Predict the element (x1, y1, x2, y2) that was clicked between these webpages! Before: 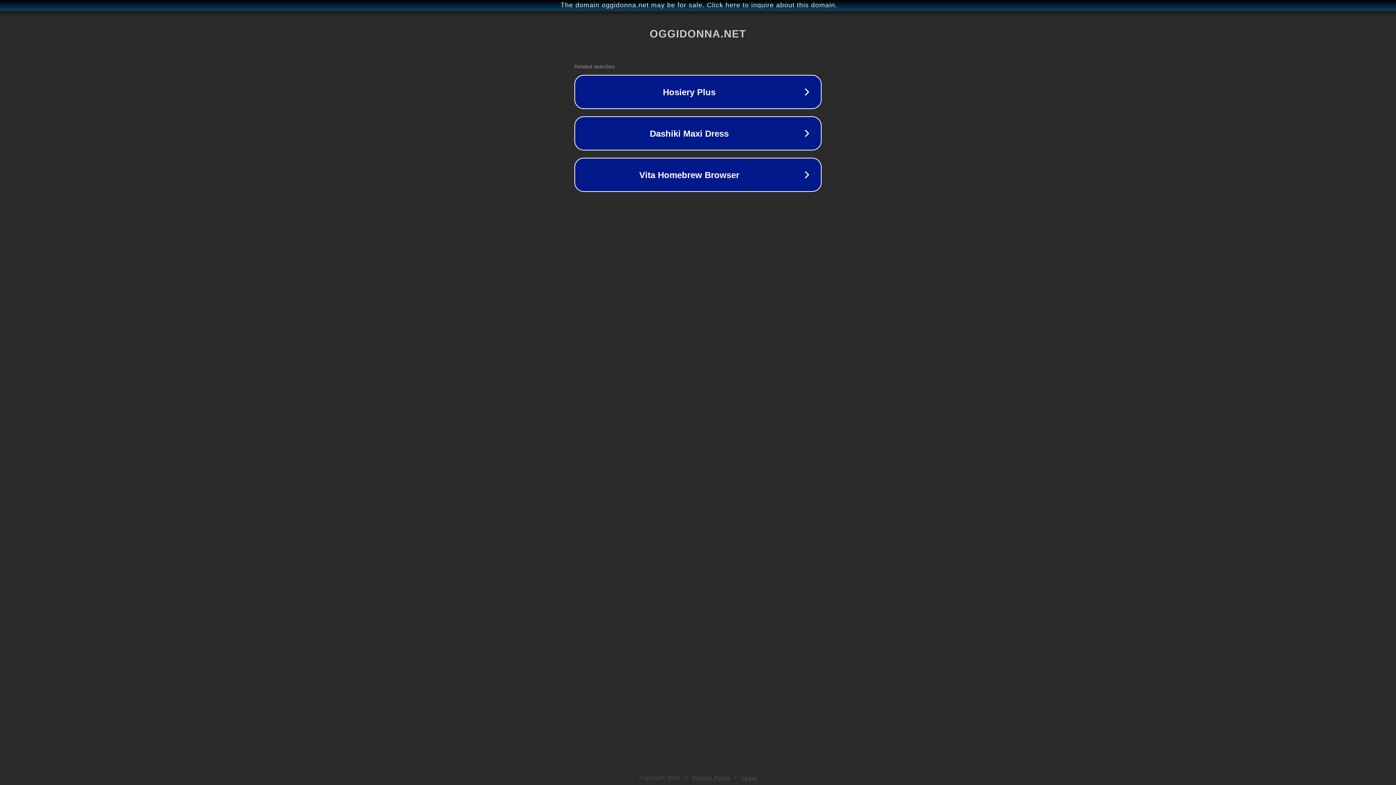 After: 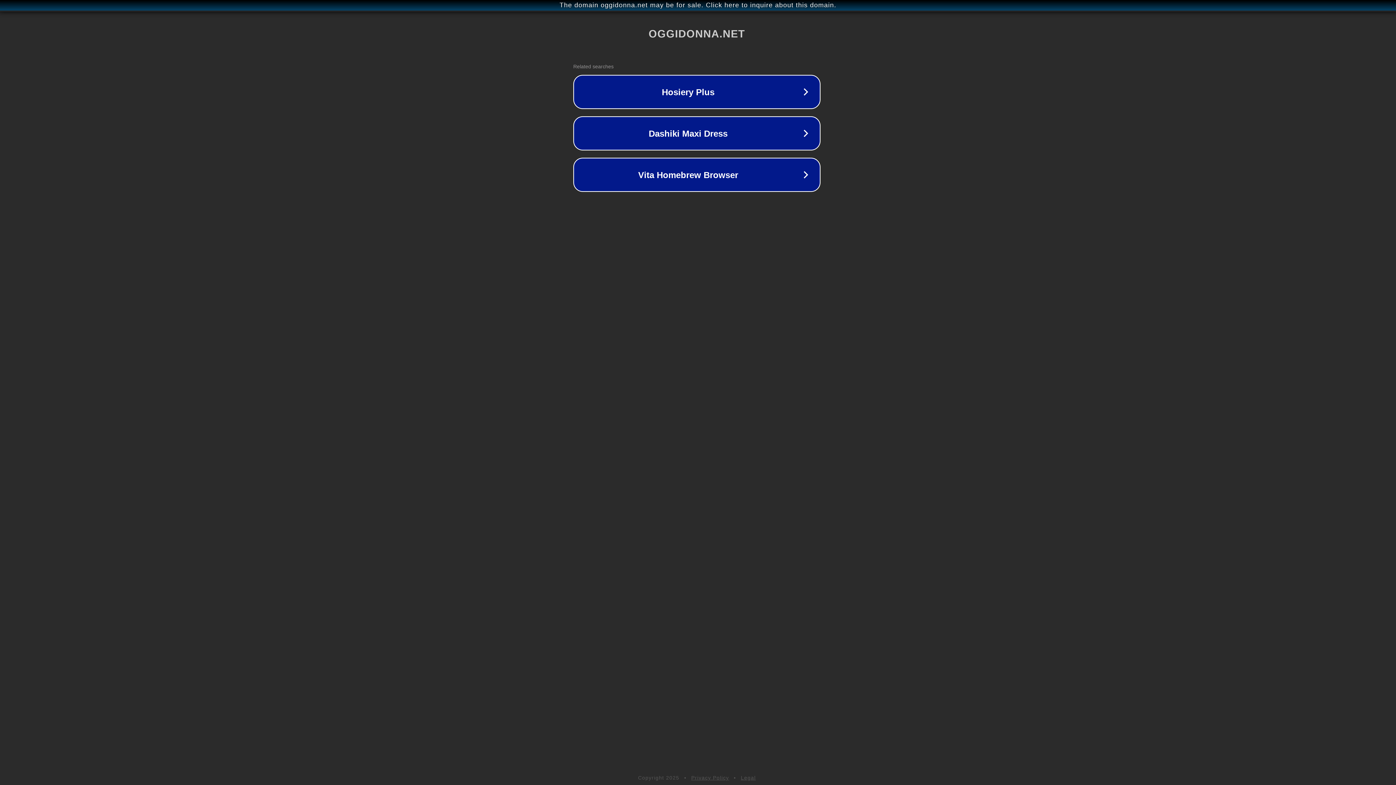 Action: label: The domain oggidonna.net may be for sale. Click here to inquire about this domain. bbox: (1, 1, 1397, 9)